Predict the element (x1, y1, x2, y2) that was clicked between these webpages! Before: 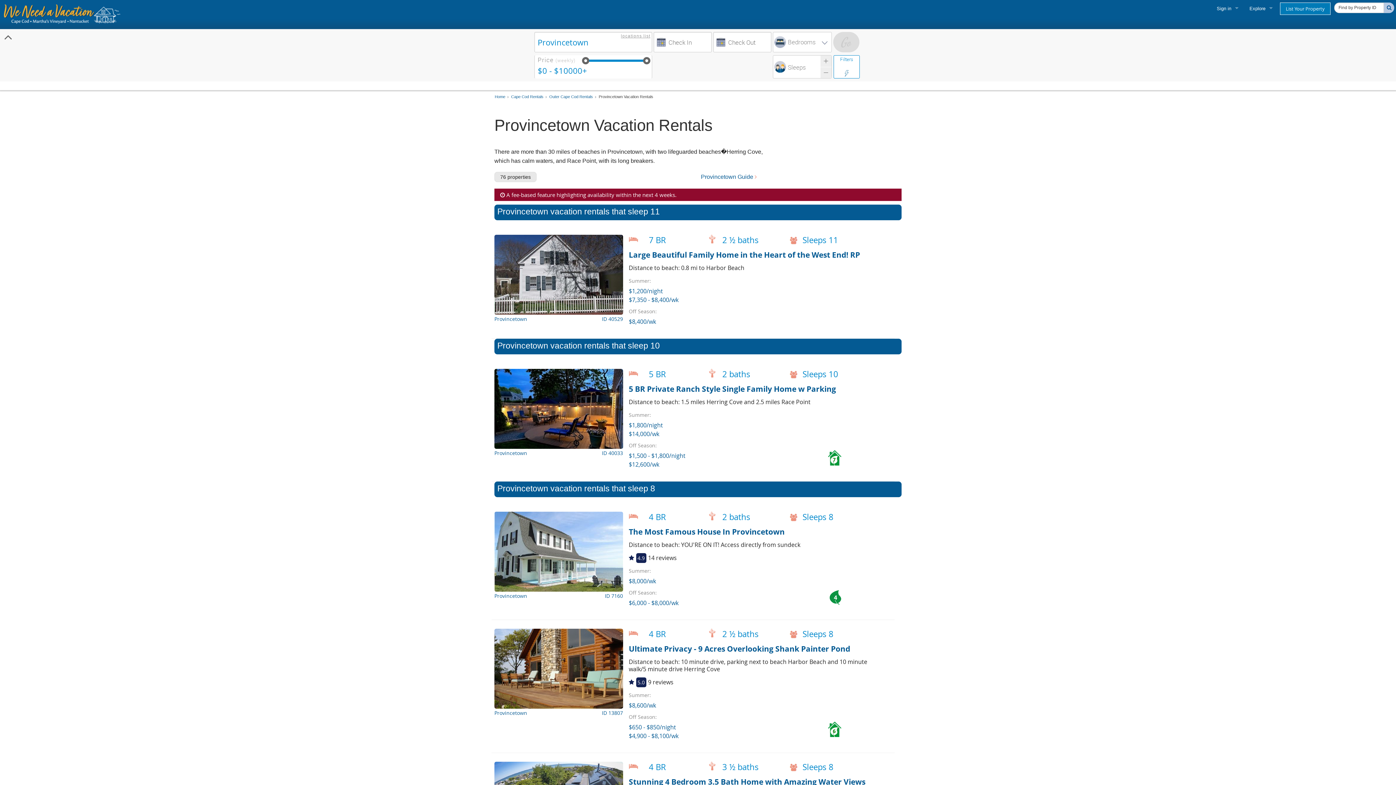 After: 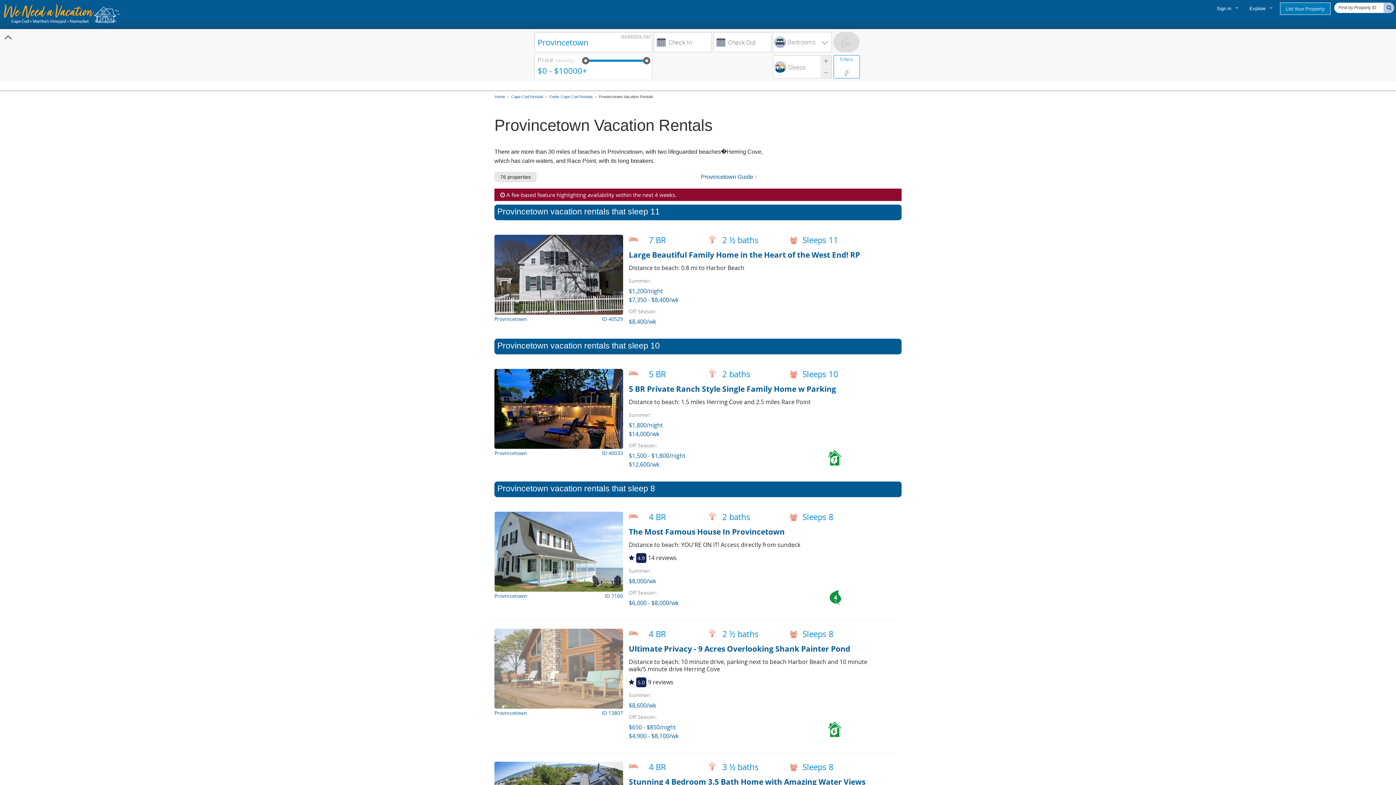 Action: bbox: (494, 629, 623, 709)